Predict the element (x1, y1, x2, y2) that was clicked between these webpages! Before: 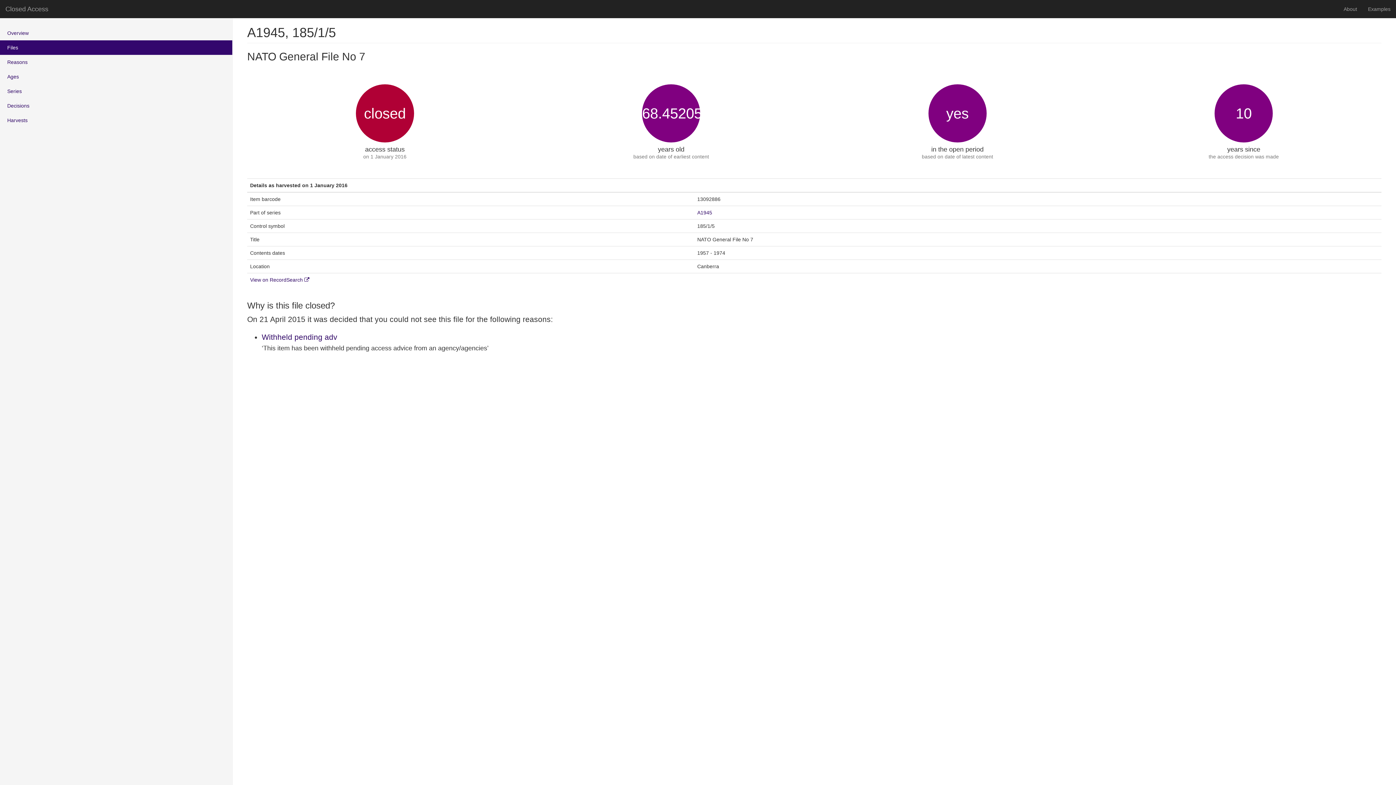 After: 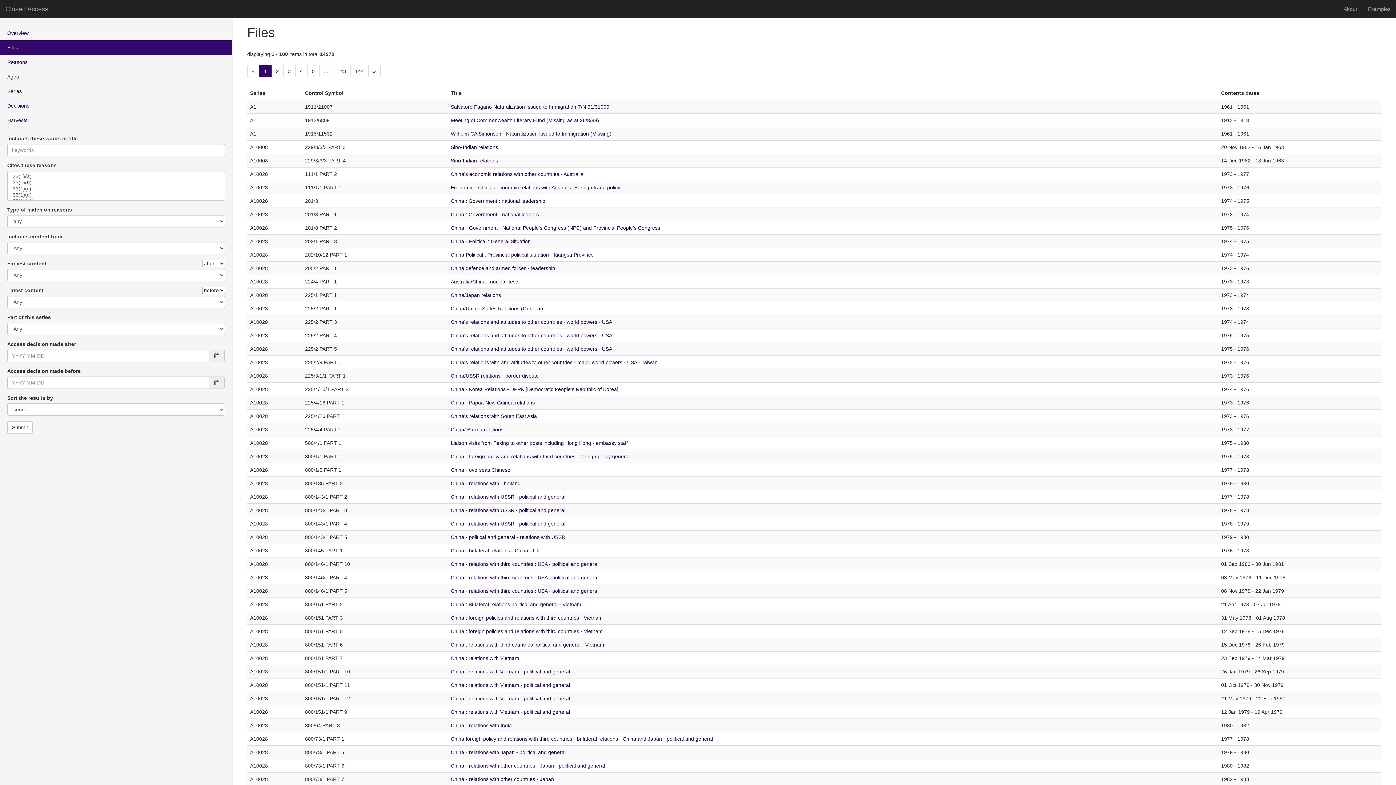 Action: label: Files bbox: (0, 40, 232, 54)